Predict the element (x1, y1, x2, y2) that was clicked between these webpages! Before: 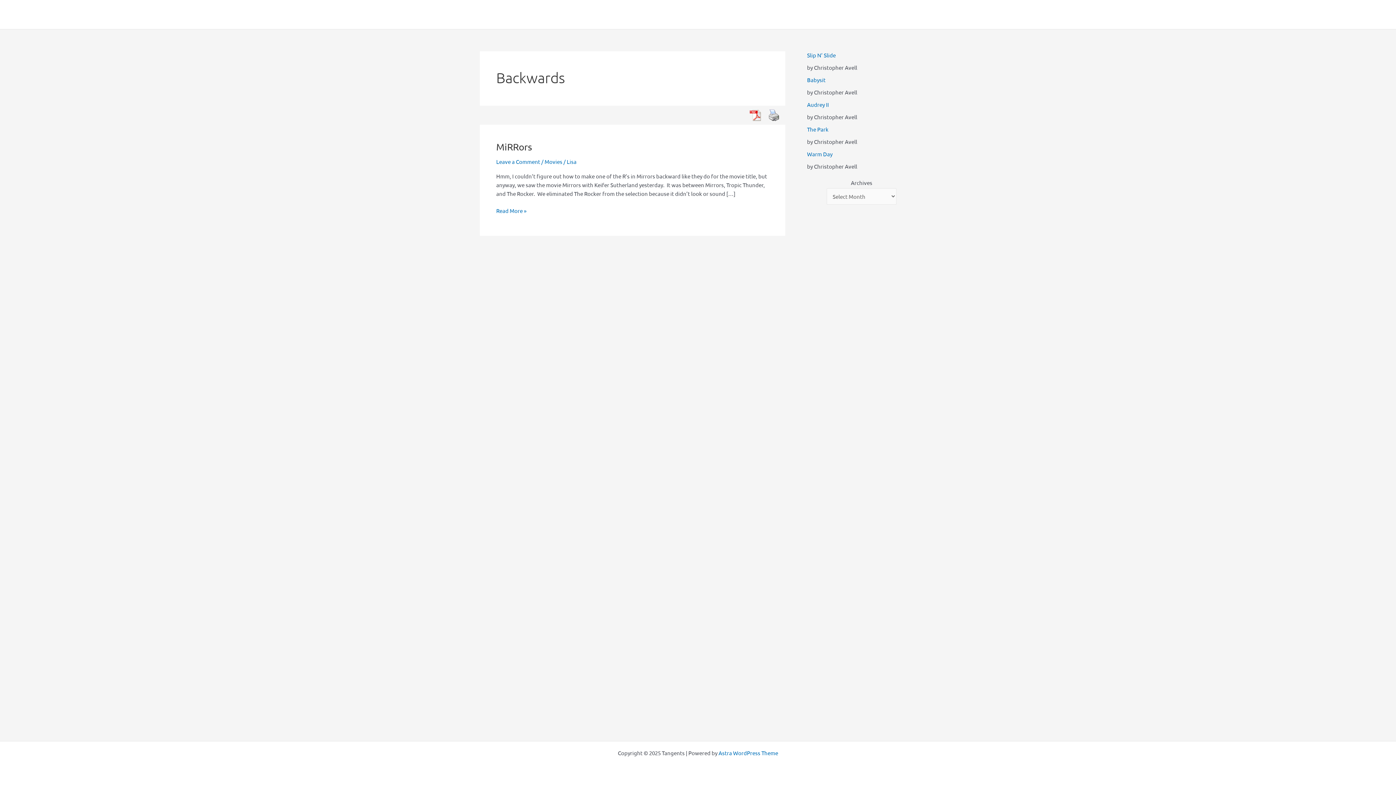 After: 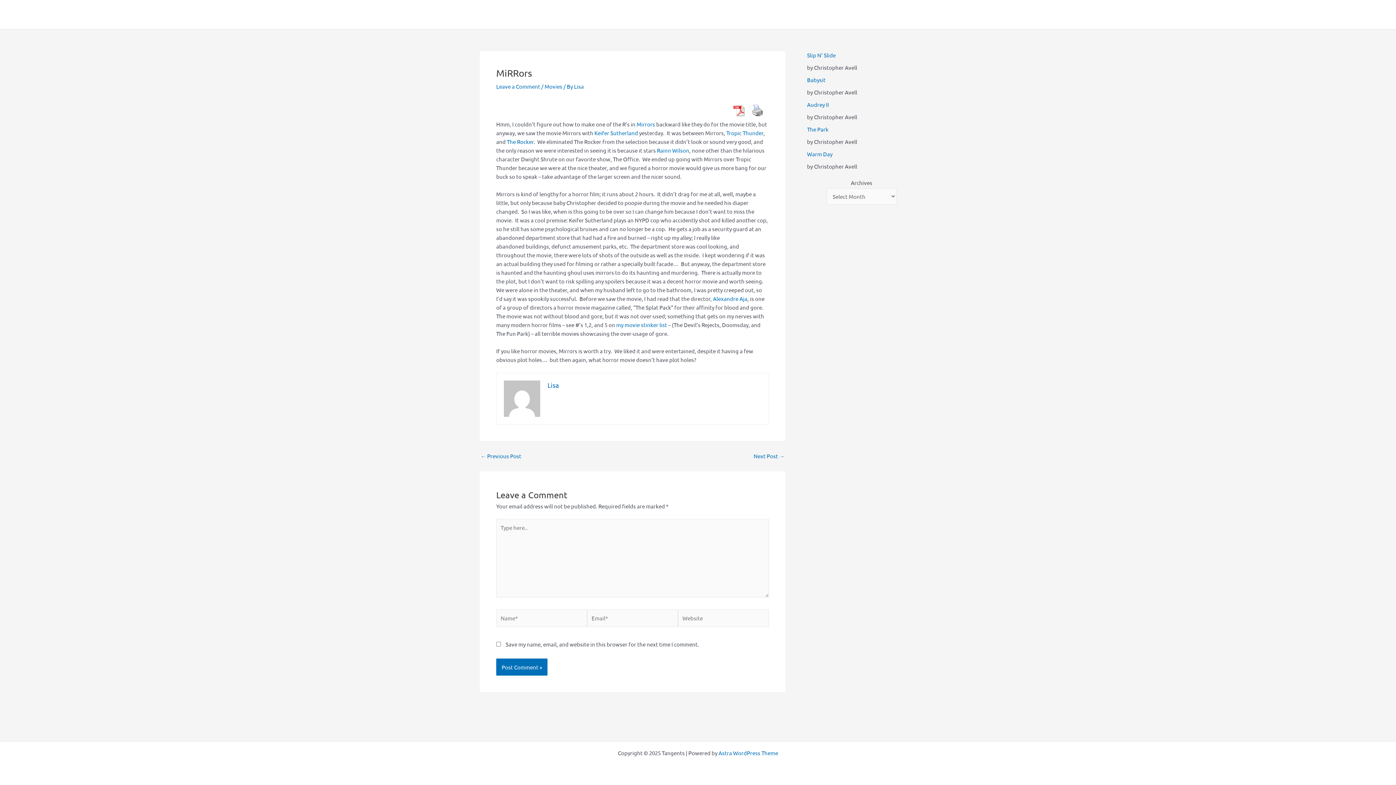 Action: bbox: (496, 158, 540, 165) label: Leave a Comment